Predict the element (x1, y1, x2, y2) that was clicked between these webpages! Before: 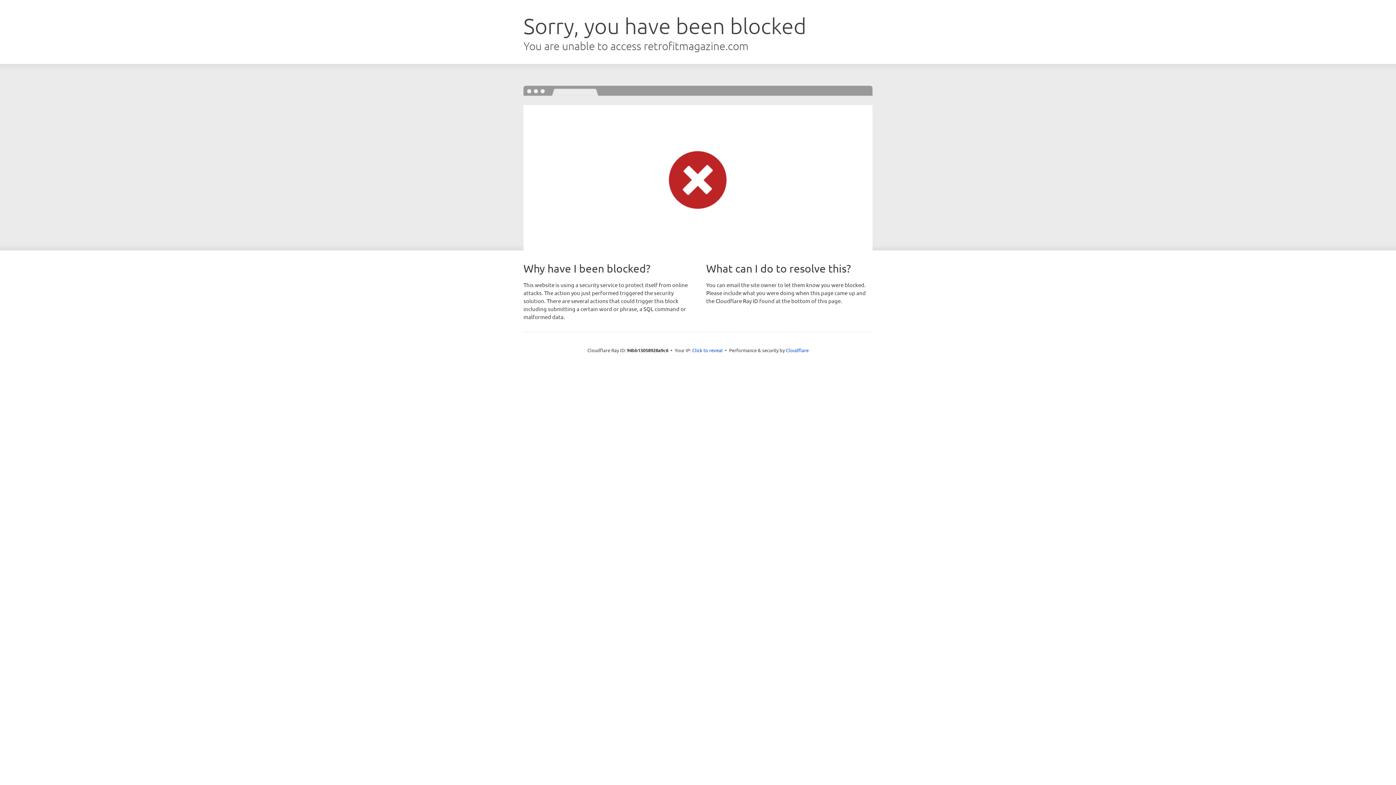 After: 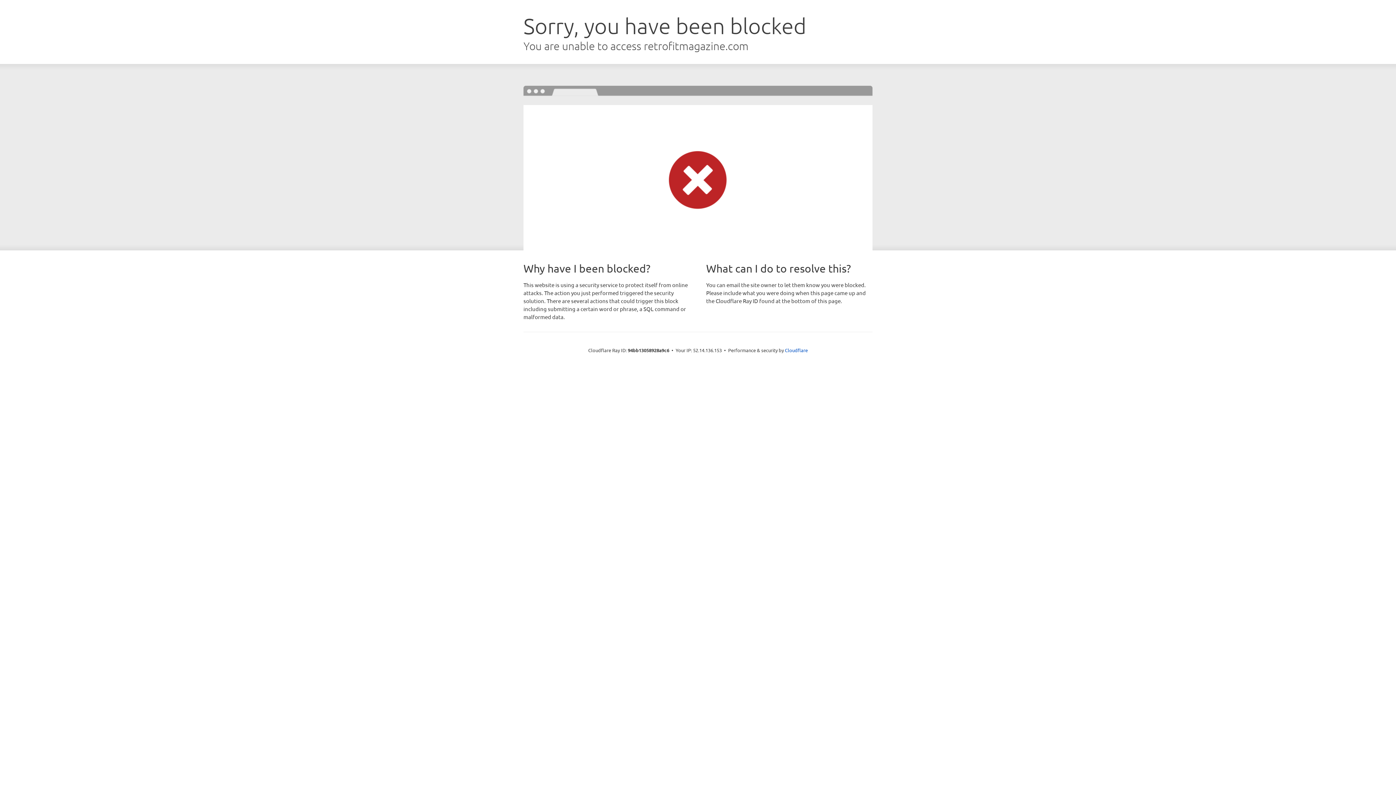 Action: bbox: (692, 346, 722, 353) label: Click to reveal